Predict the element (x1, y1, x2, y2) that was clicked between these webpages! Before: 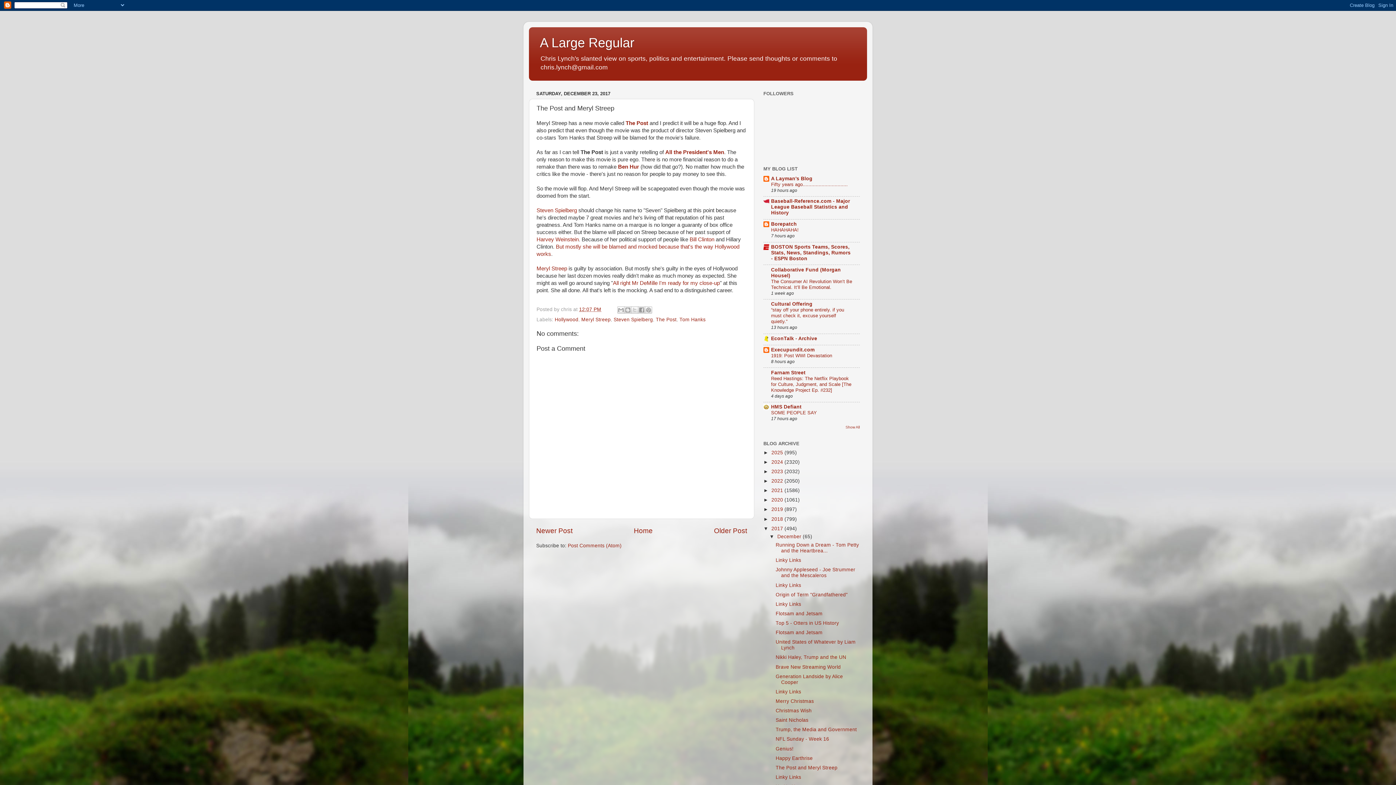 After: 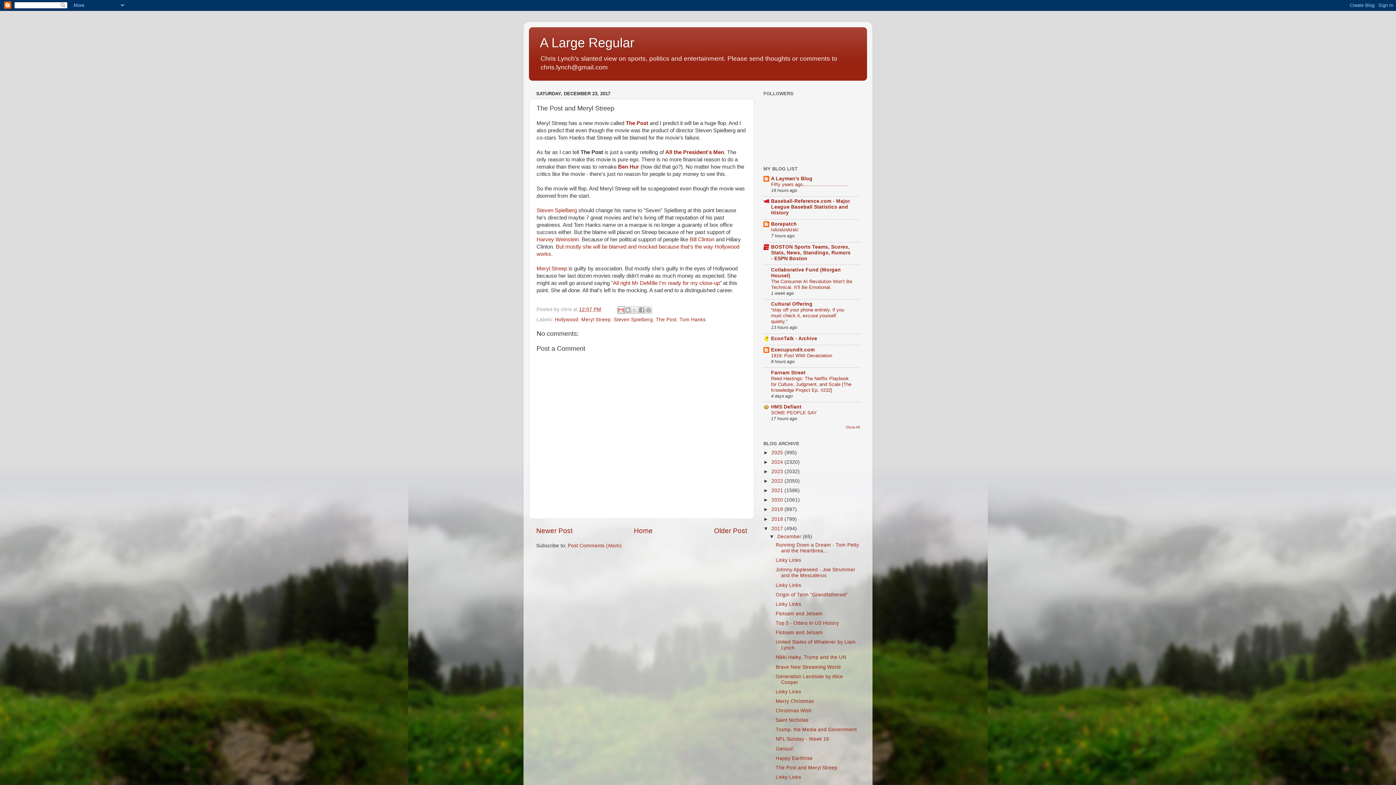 Action: label: Email This bbox: (617, 306, 624, 313)